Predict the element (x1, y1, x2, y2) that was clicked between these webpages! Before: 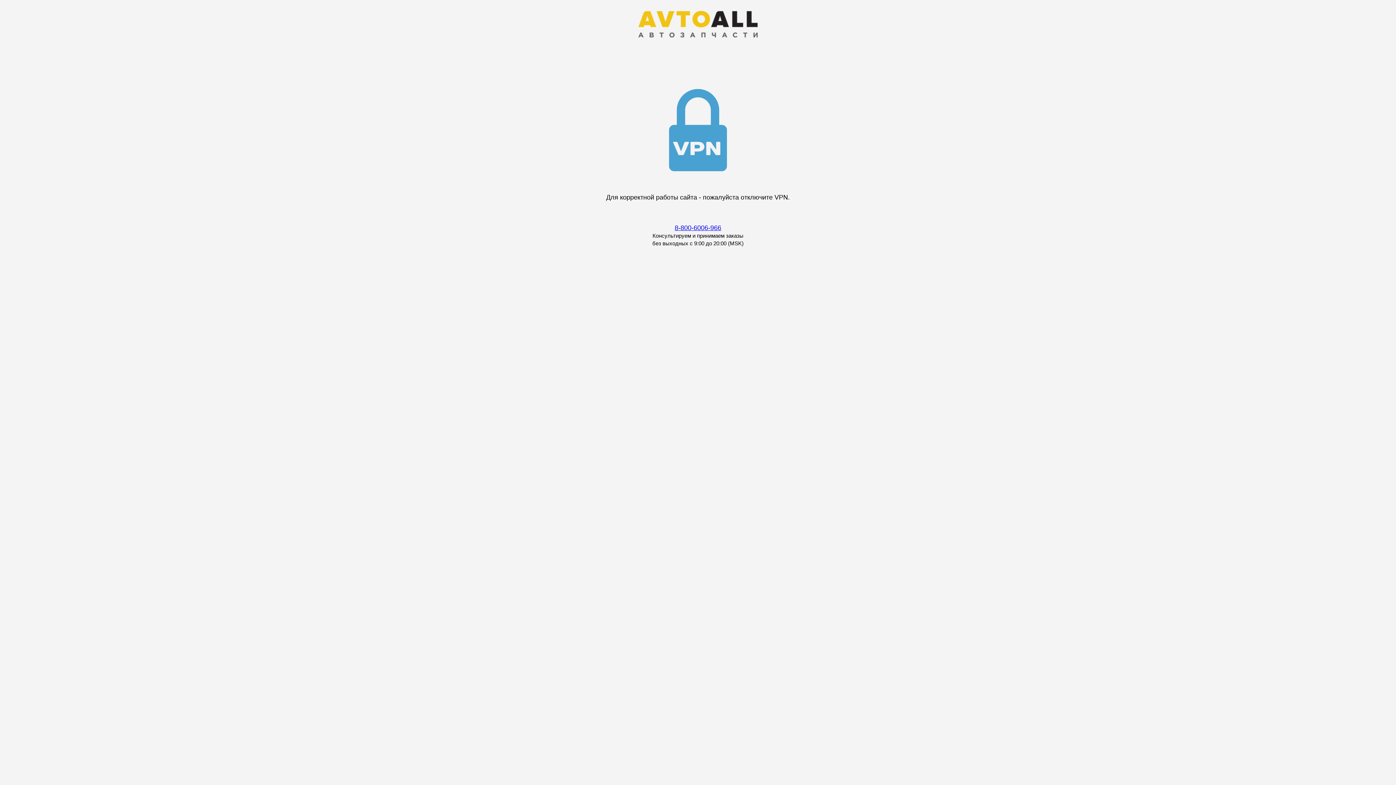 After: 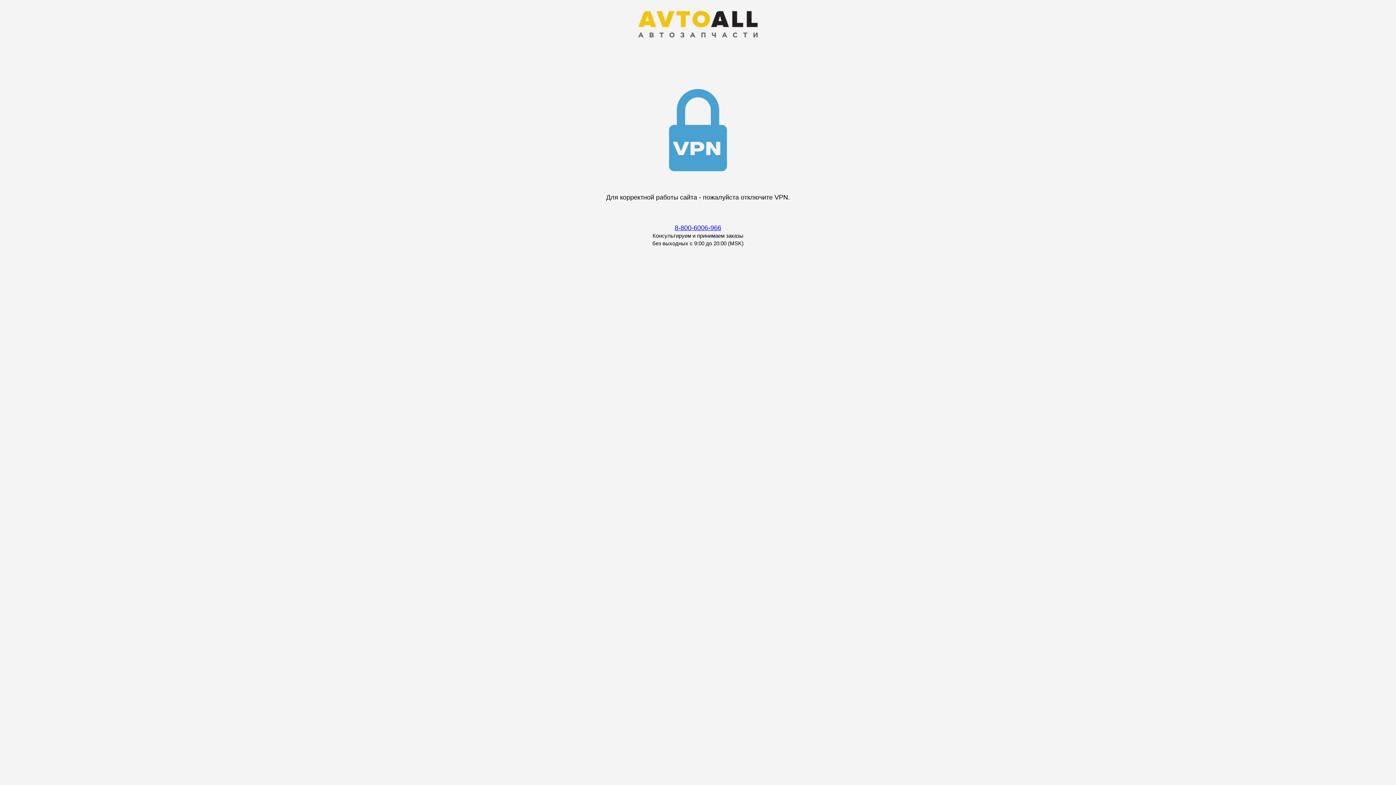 Action: label: 8-800-6006-966 bbox: (674, 224, 721, 231)